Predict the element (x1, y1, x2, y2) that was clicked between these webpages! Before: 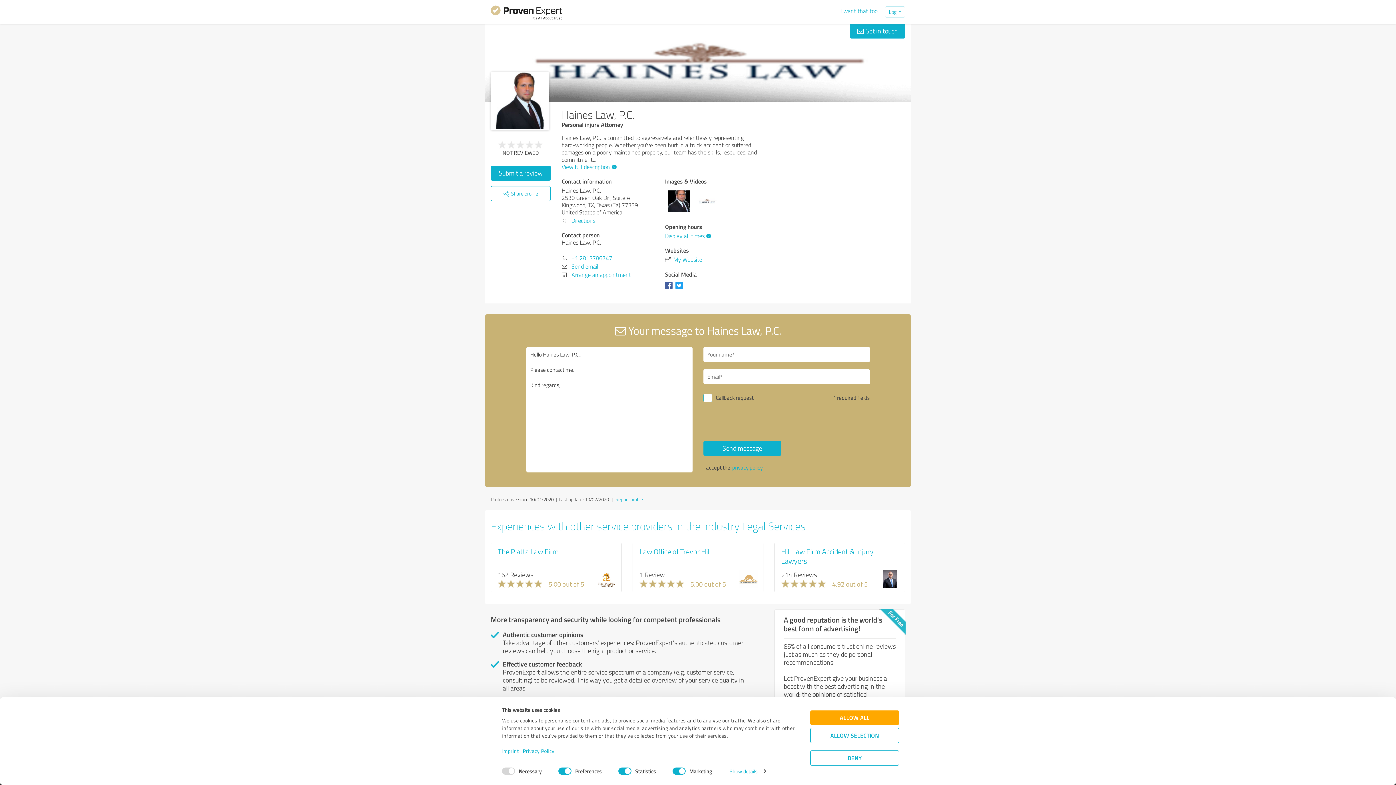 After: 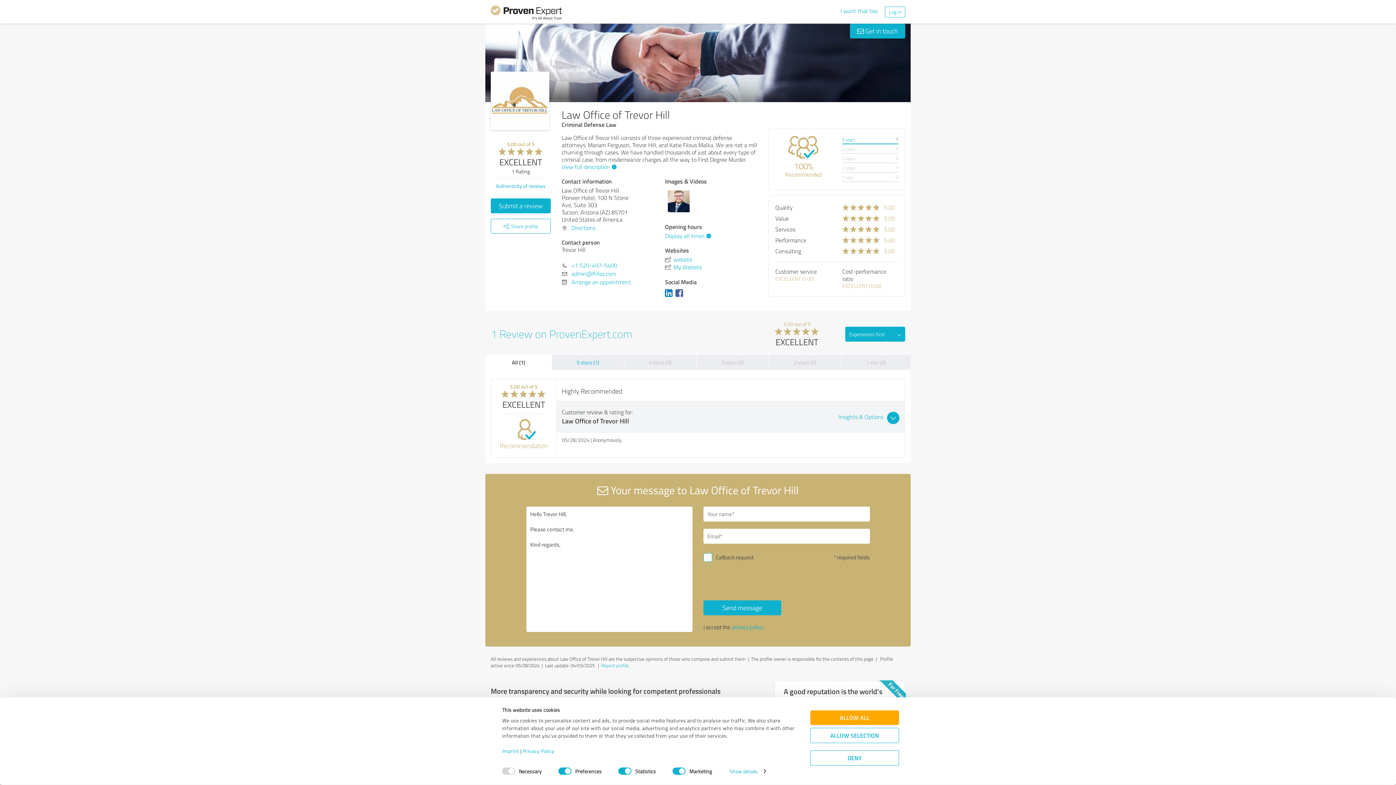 Action: bbox: (639, 546, 710, 556) label: Law Office of Trevor Hill